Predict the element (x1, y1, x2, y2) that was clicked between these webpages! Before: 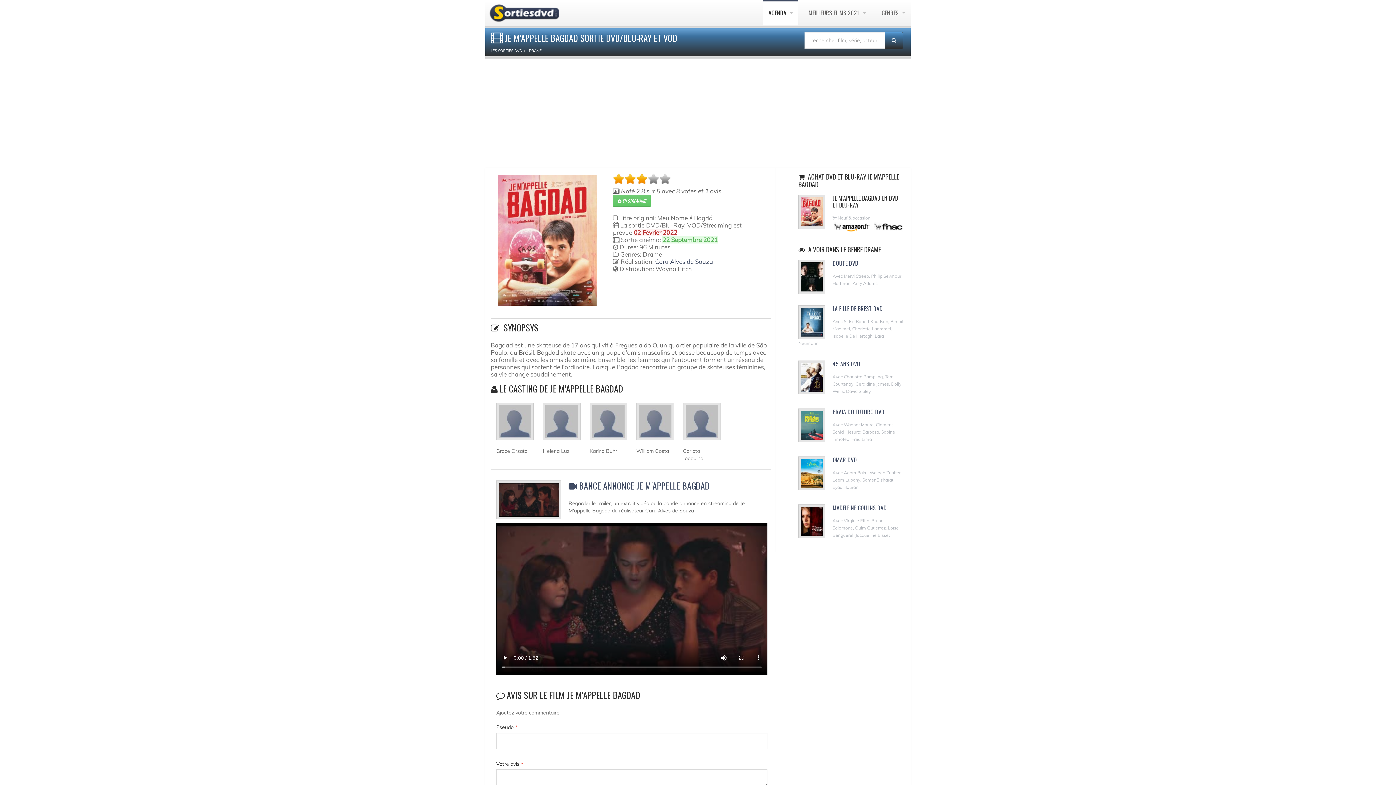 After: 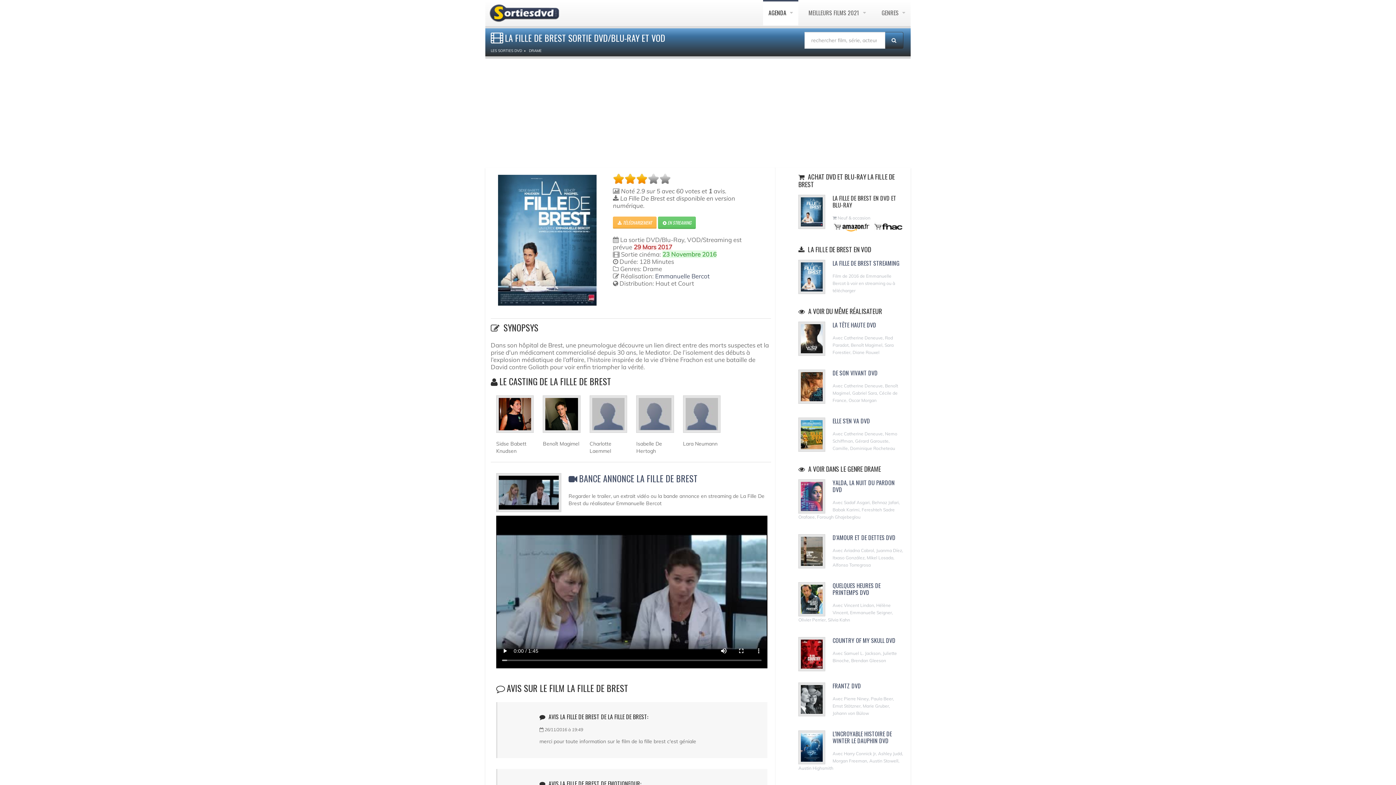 Action: label: LA FILLE DE BREST DVD bbox: (832, 304, 883, 312)